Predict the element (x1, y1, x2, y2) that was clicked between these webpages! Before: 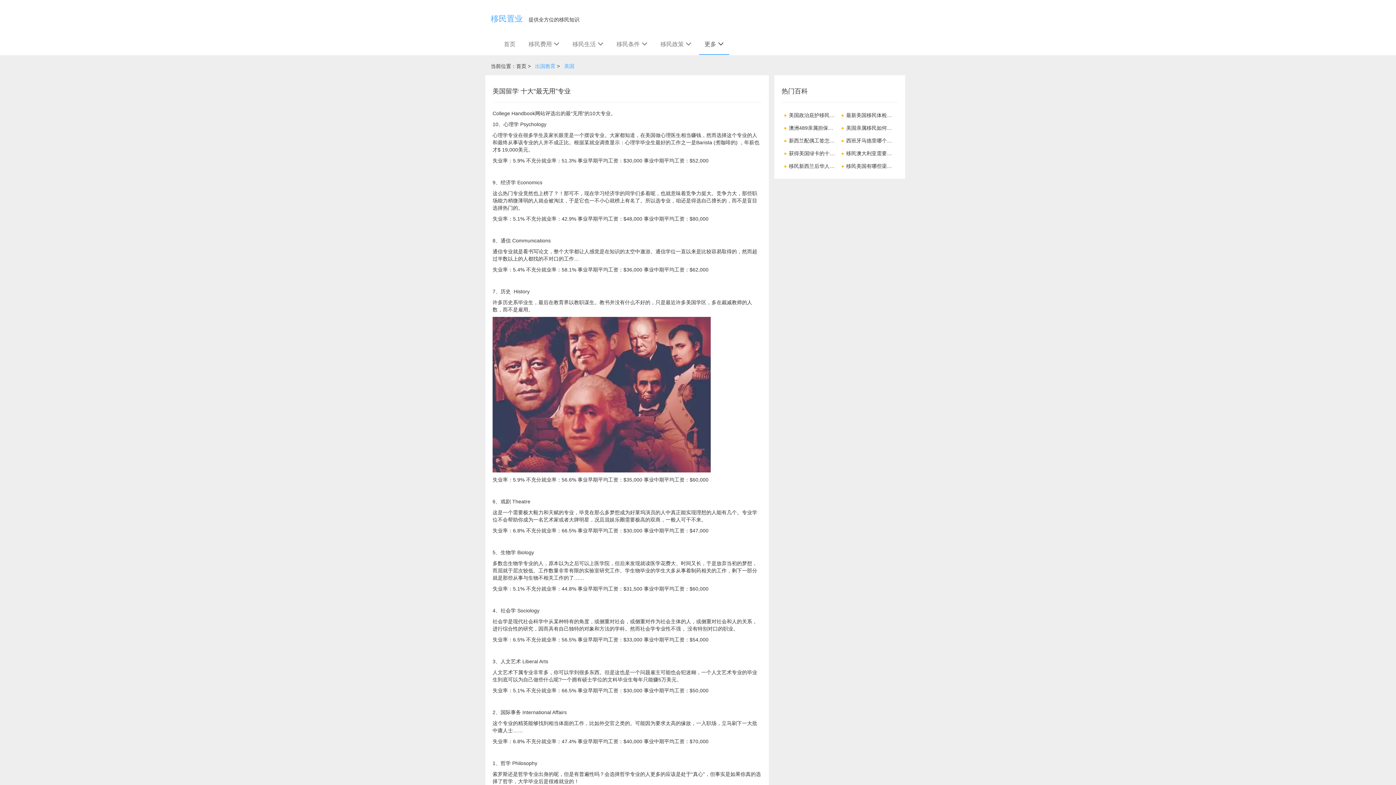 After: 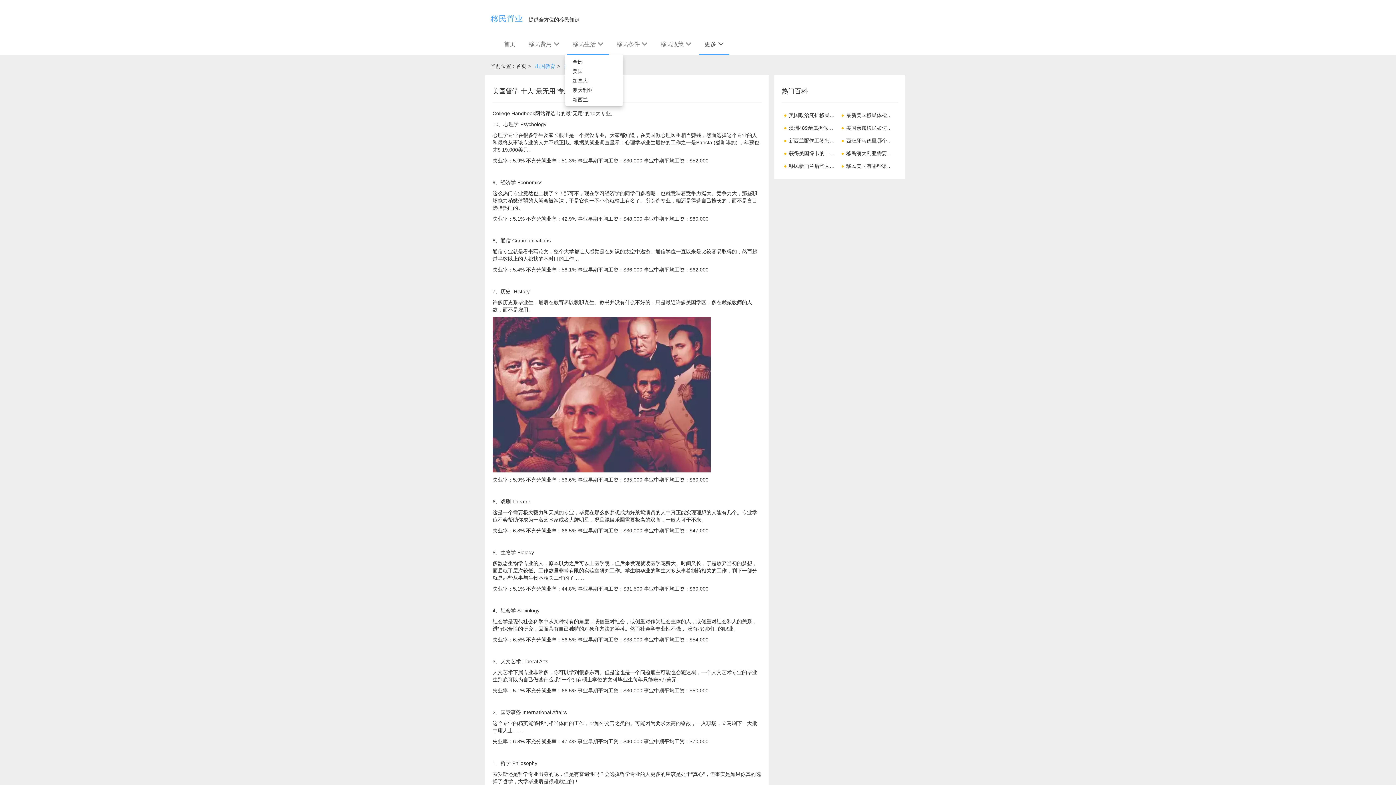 Action: bbox: (567, 34, 609, 54) label: 移民生活